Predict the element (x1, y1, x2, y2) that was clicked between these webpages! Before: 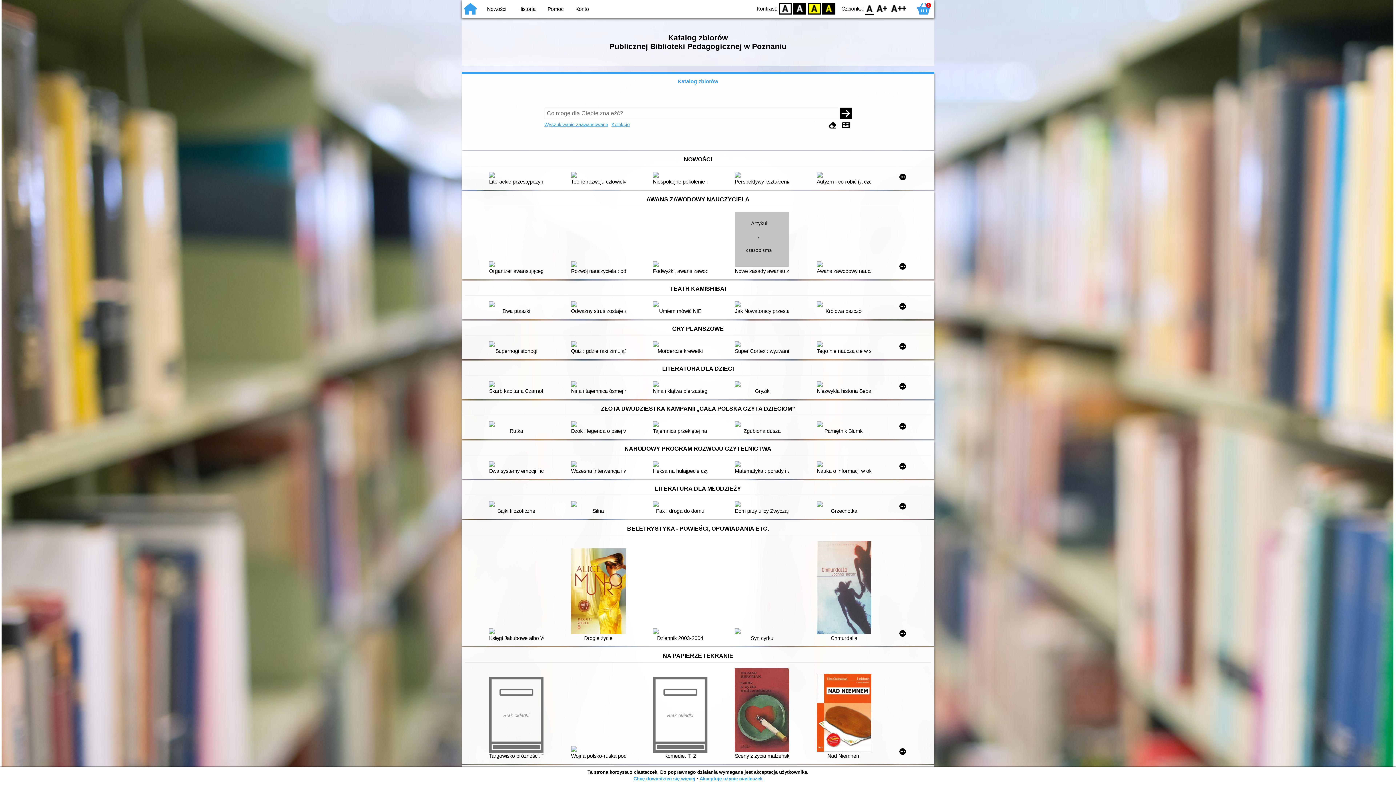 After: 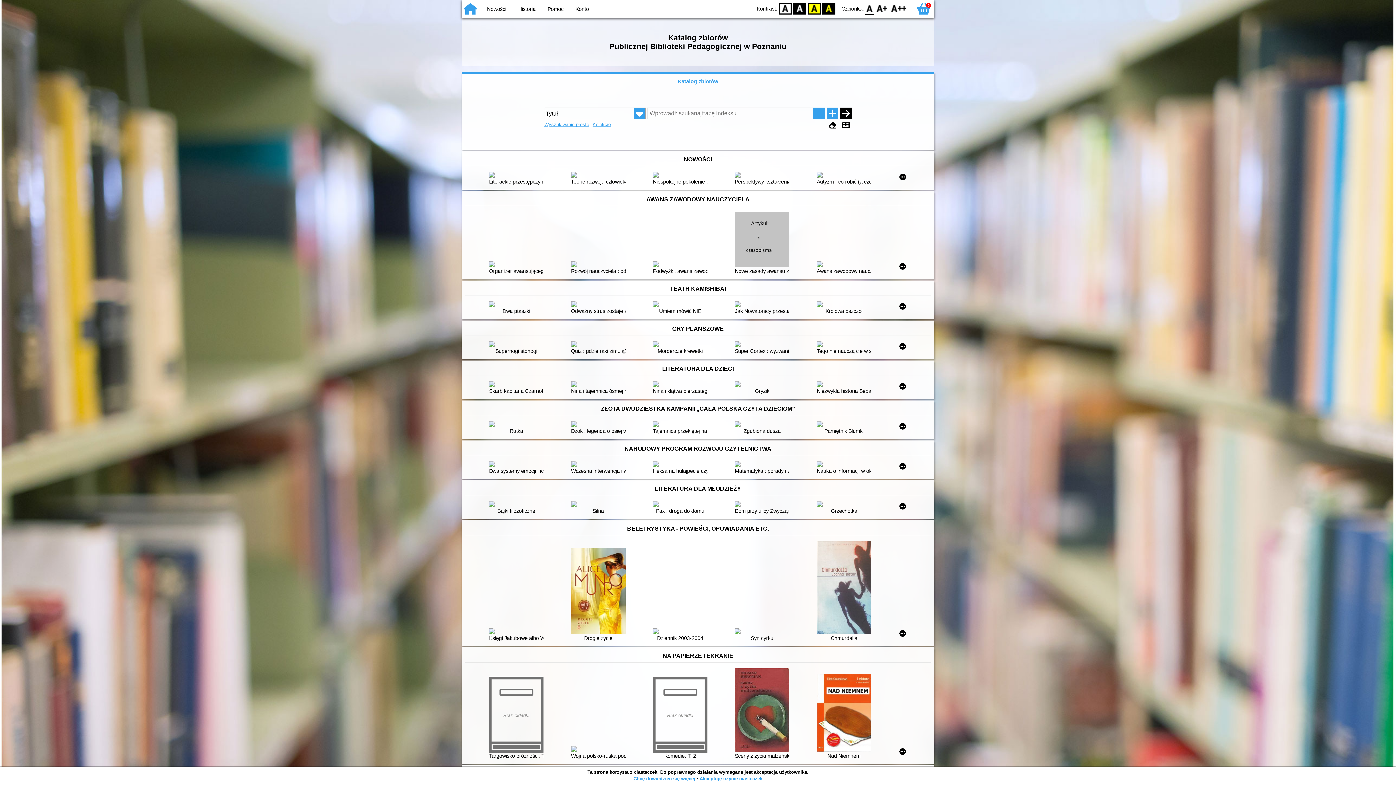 Action: bbox: (544, 121, 608, 127) label: Wyszukiwanie zaawansowane